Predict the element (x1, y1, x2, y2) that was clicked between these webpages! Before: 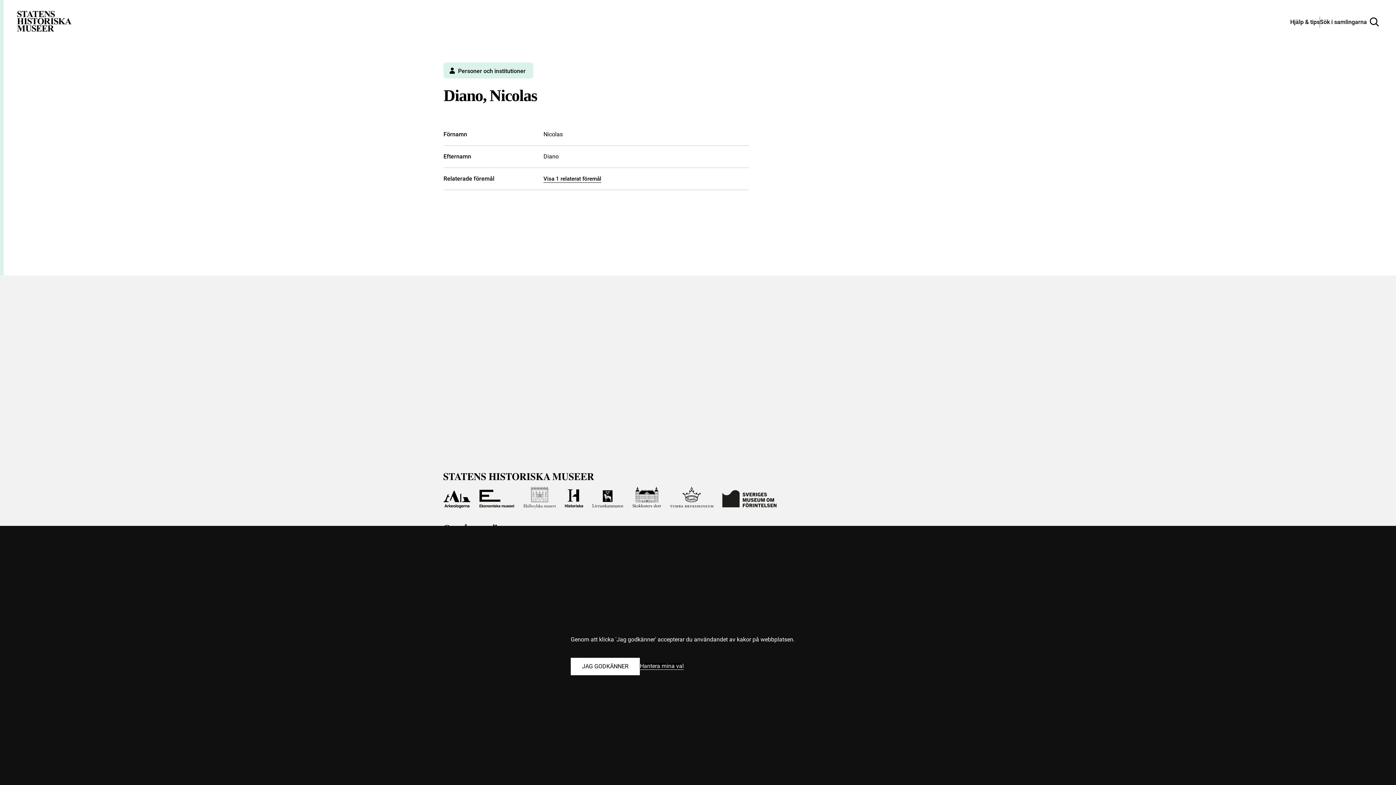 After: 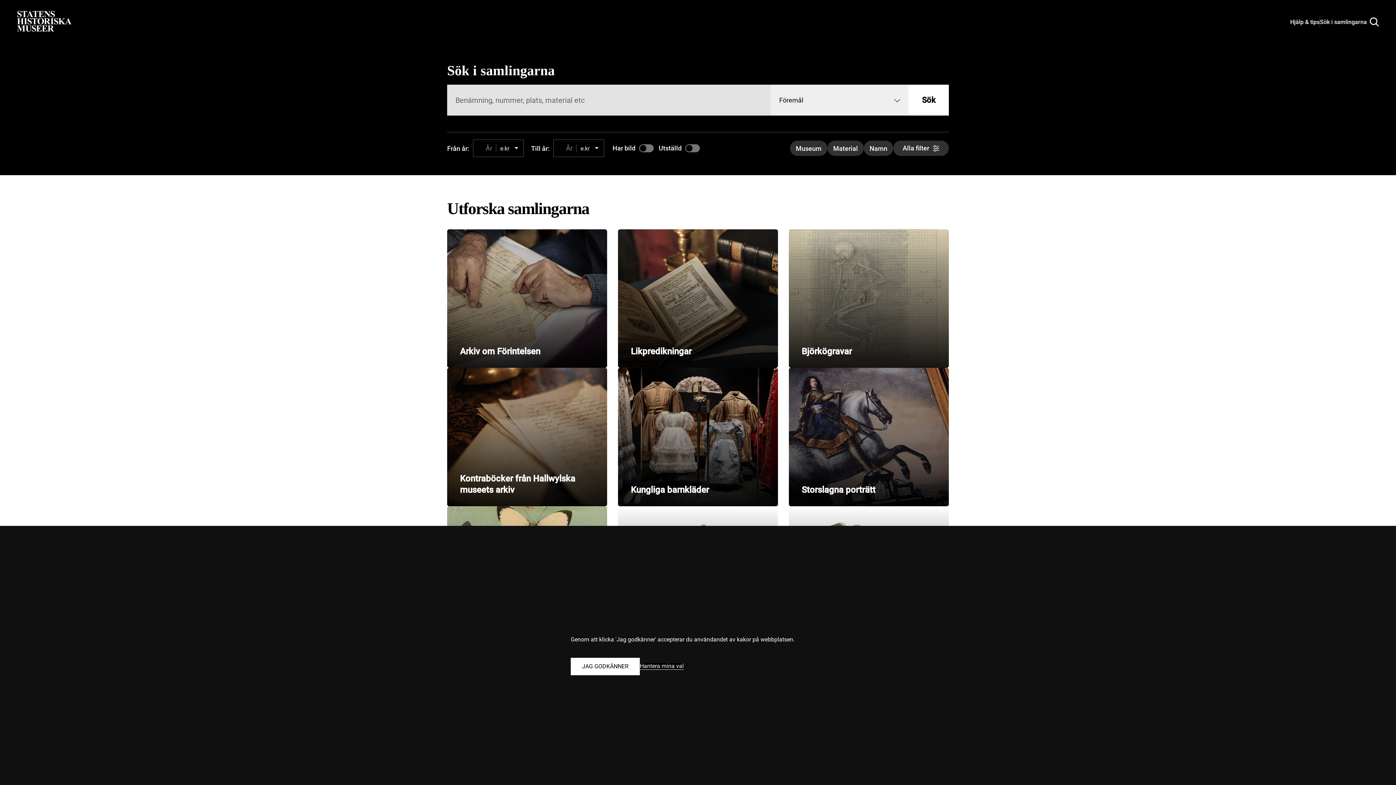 Action: bbox: (17, 10, 71, 30) label: Statens historiska museer, Sök i samlingarna - startsida